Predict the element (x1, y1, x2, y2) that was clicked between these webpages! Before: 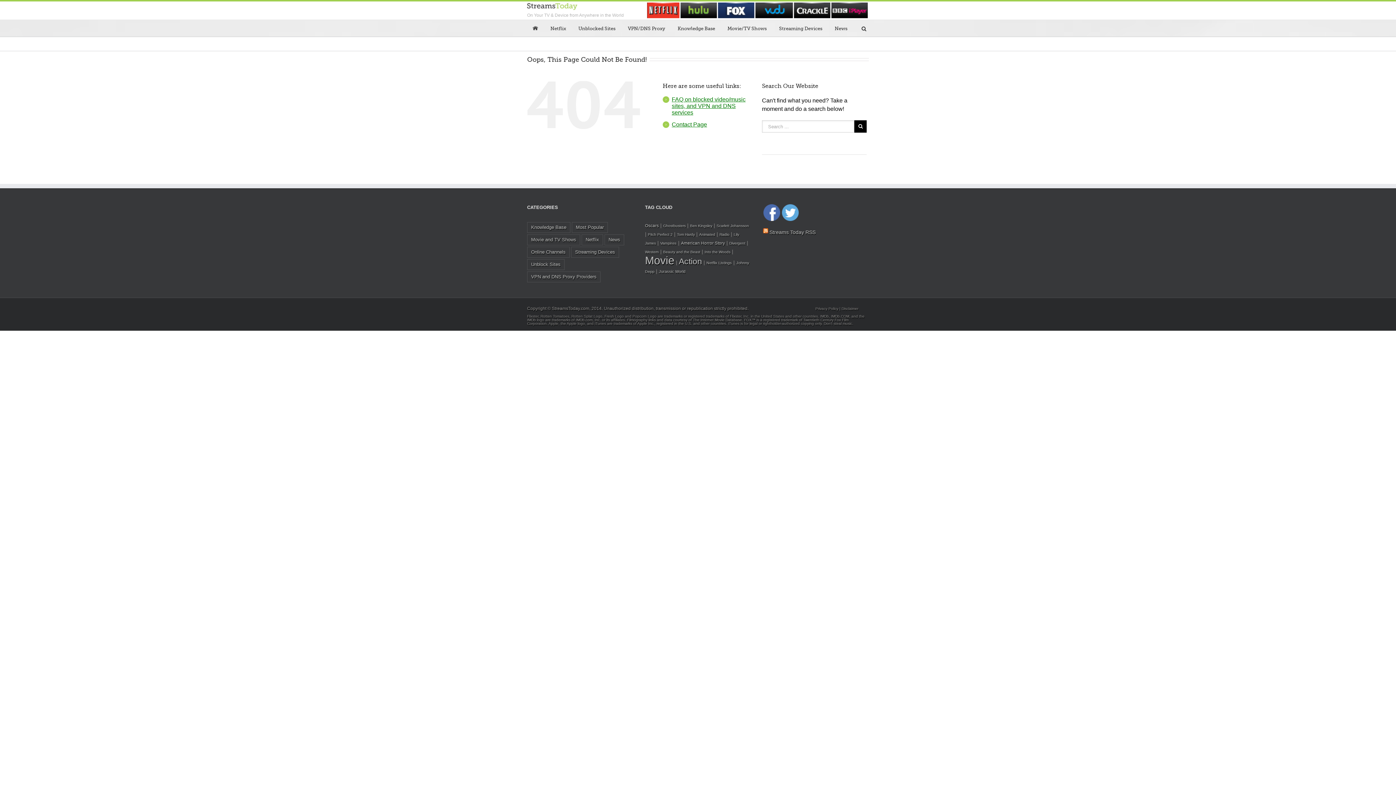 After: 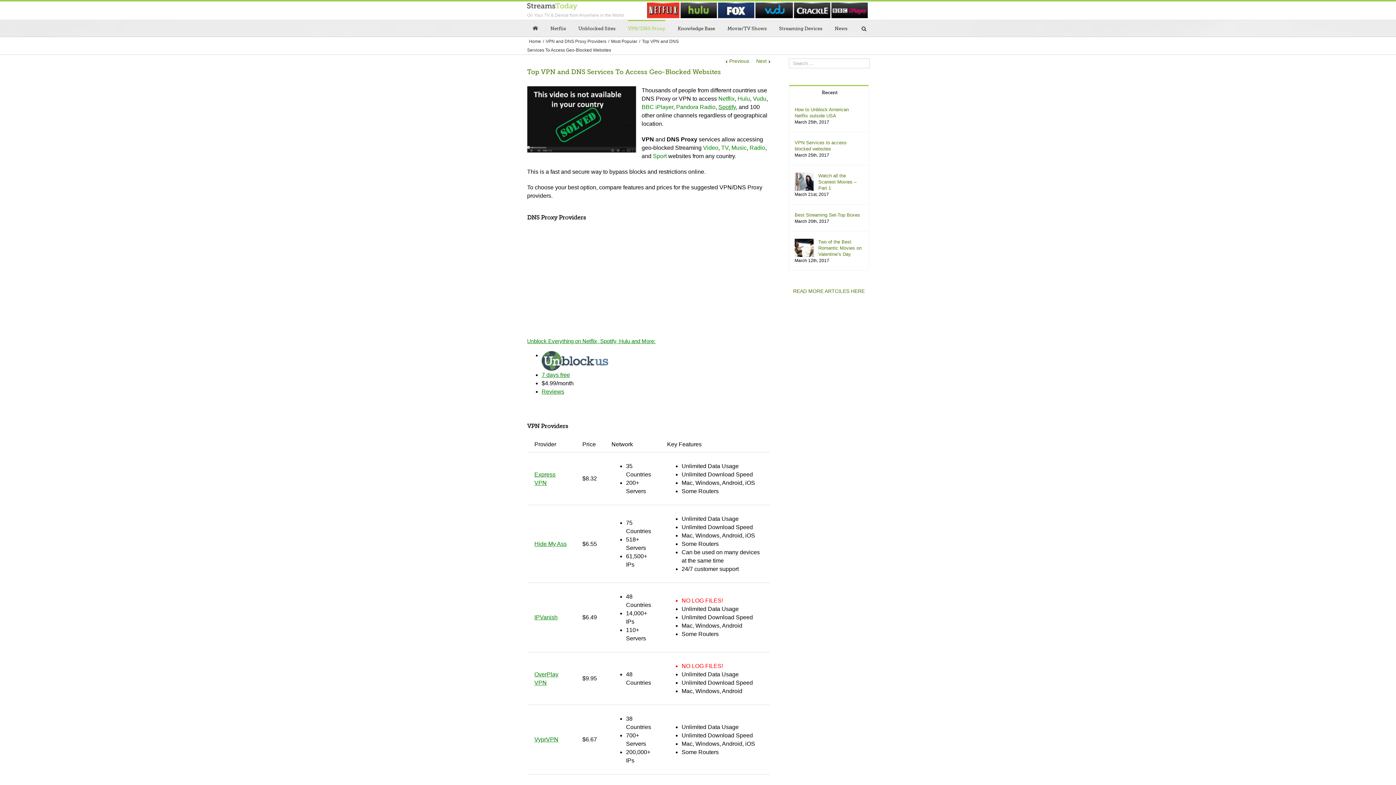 Action: bbox: (628, 20, 665, 36) label: VPN/DNS Proxy